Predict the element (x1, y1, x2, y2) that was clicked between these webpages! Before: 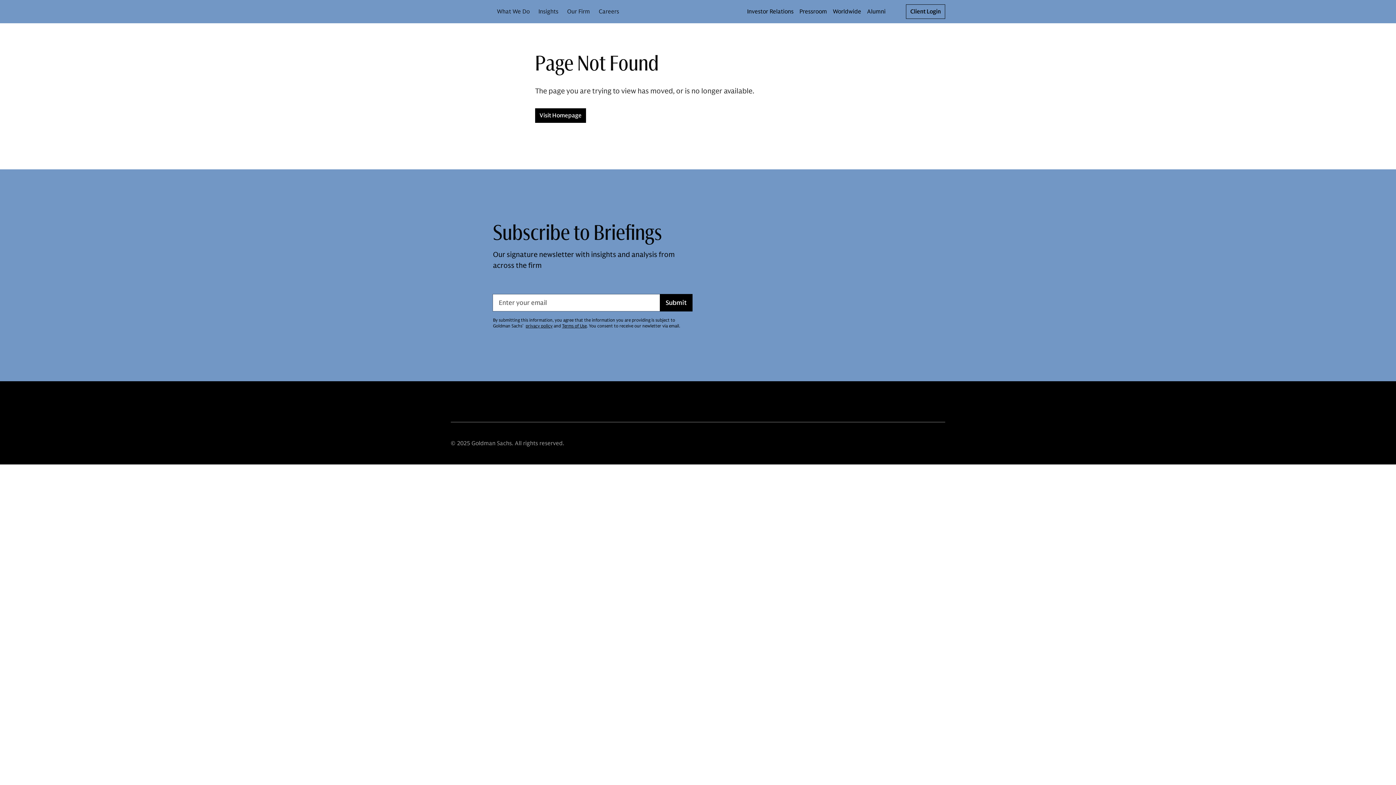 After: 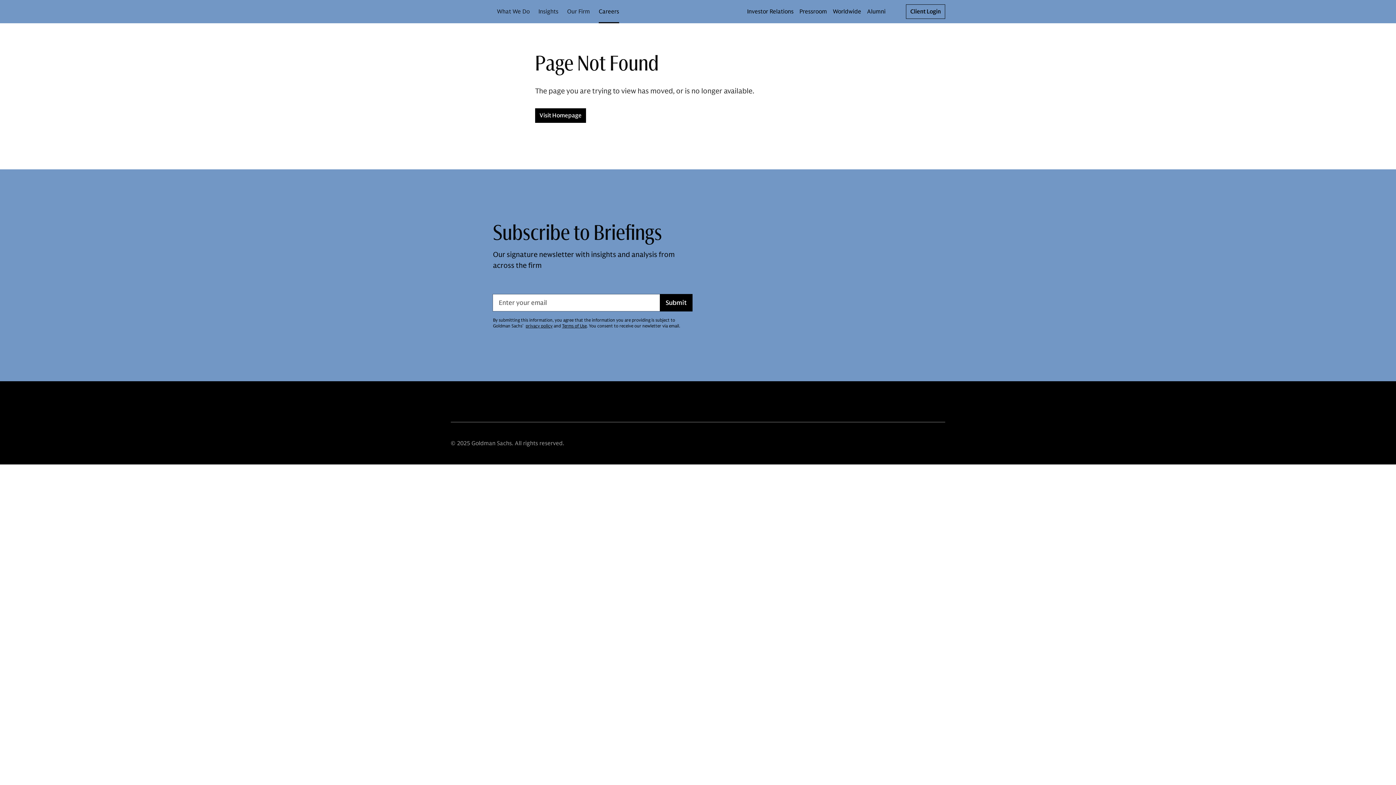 Action: label: Careers bbox: (594, 0, 623, 23)